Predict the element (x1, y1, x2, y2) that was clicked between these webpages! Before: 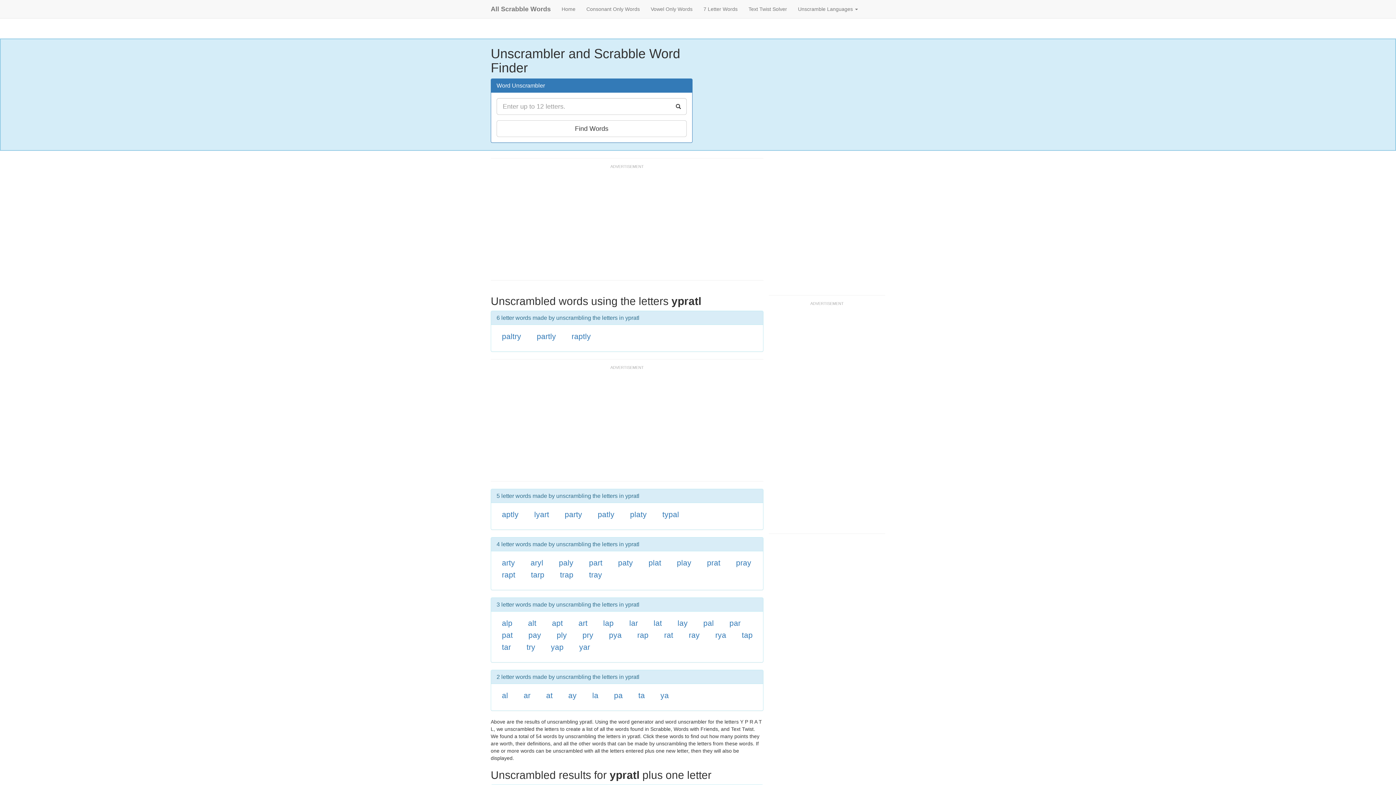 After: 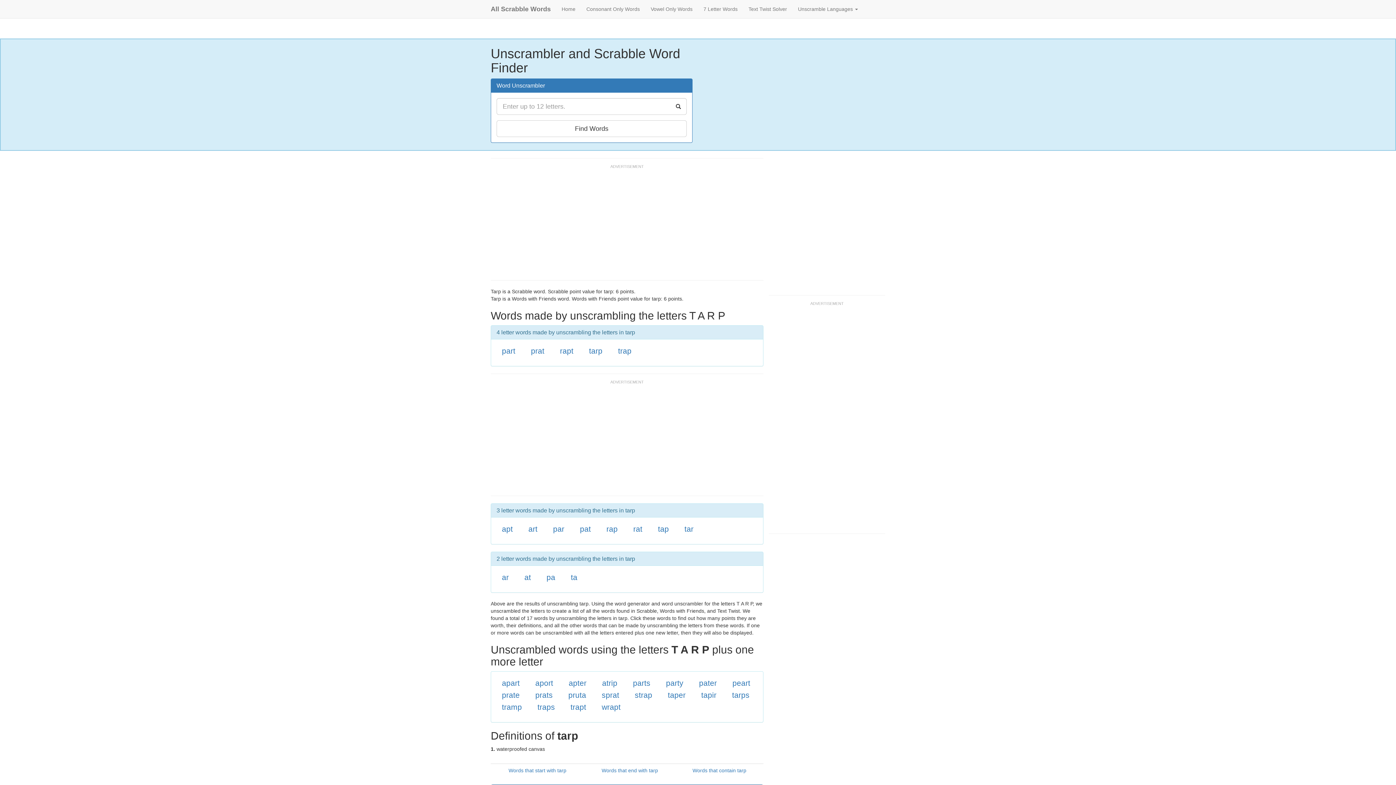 Action: label: tarp bbox: (531, 570, 544, 579)